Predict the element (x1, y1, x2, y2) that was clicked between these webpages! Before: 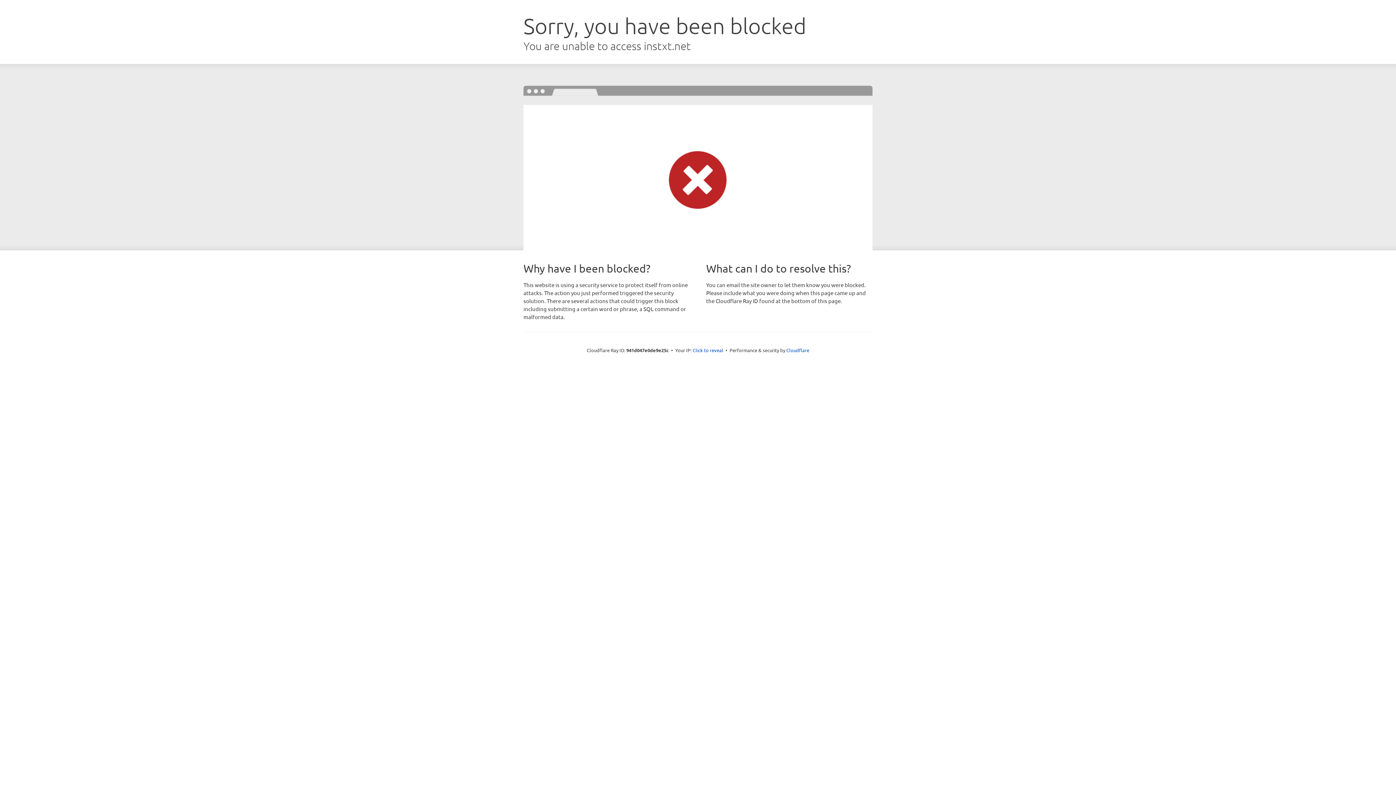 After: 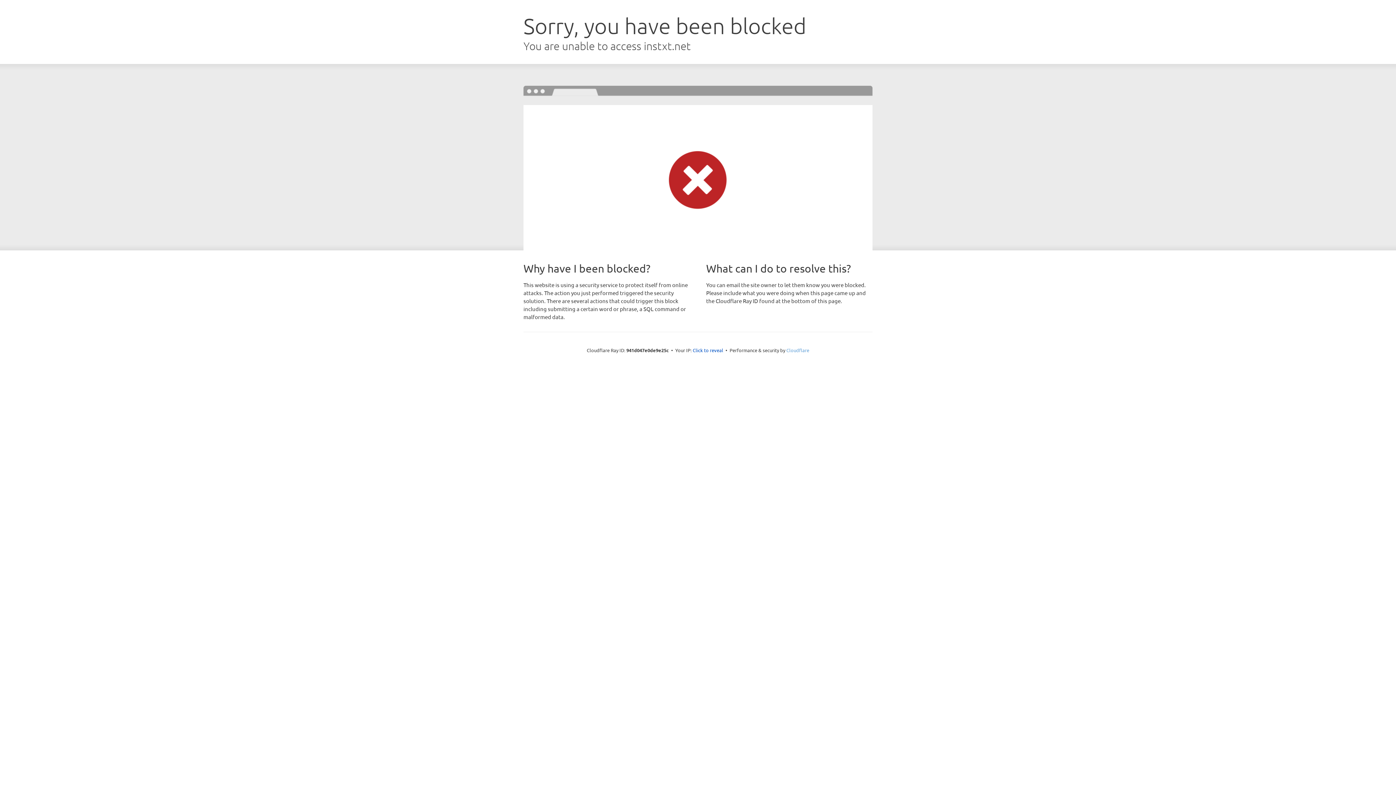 Action: label: Cloudflare bbox: (786, 347, 809, 353)